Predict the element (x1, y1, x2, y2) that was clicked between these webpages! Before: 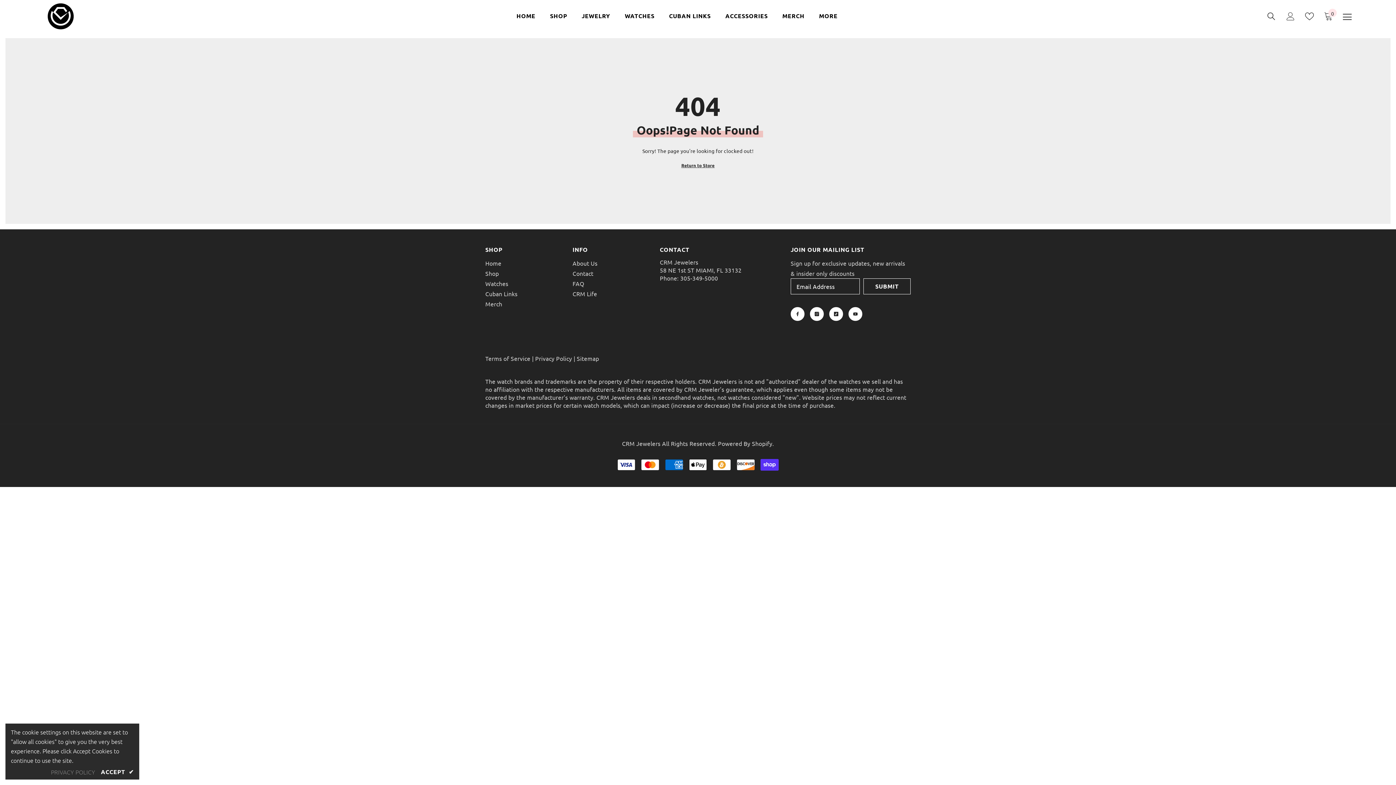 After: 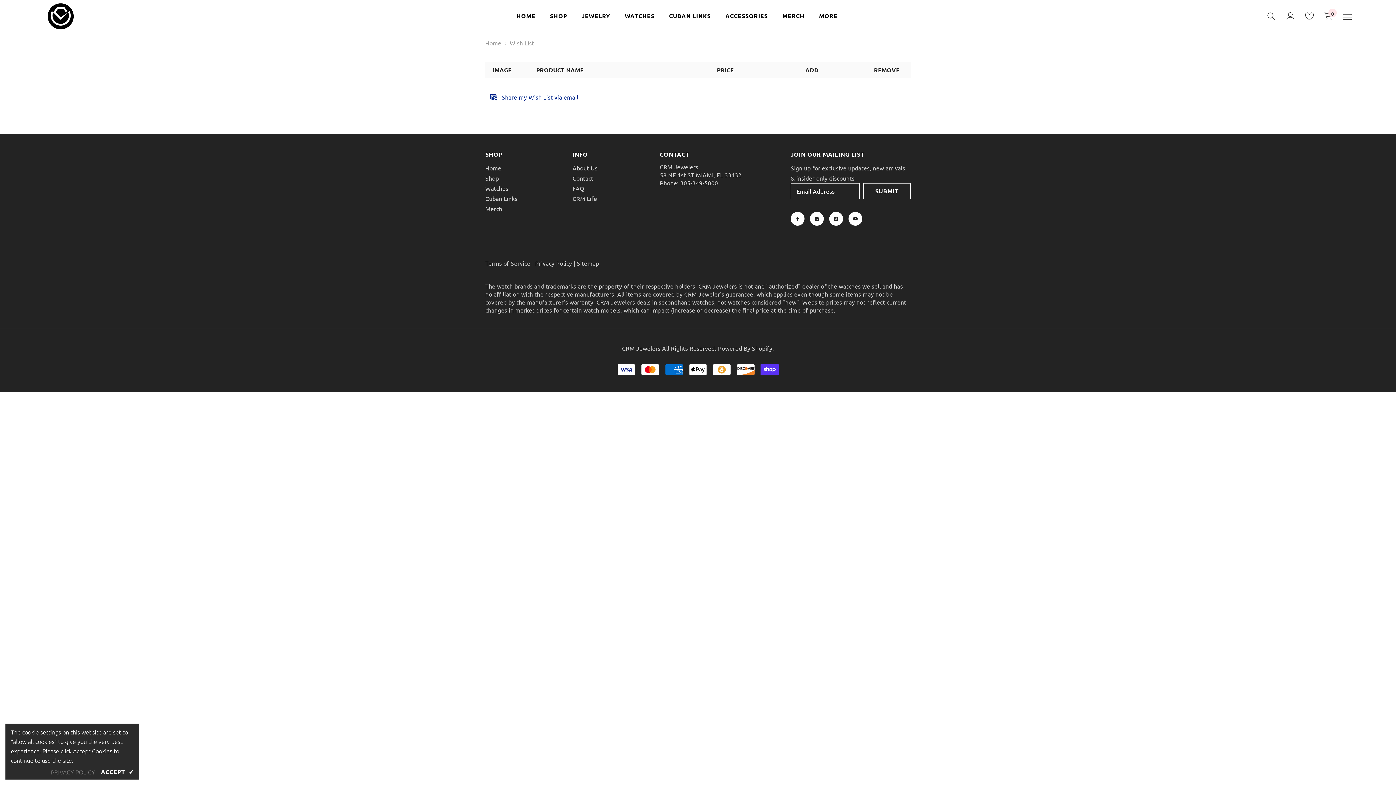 Action: bbox: (1305, 12, 1314, 20)